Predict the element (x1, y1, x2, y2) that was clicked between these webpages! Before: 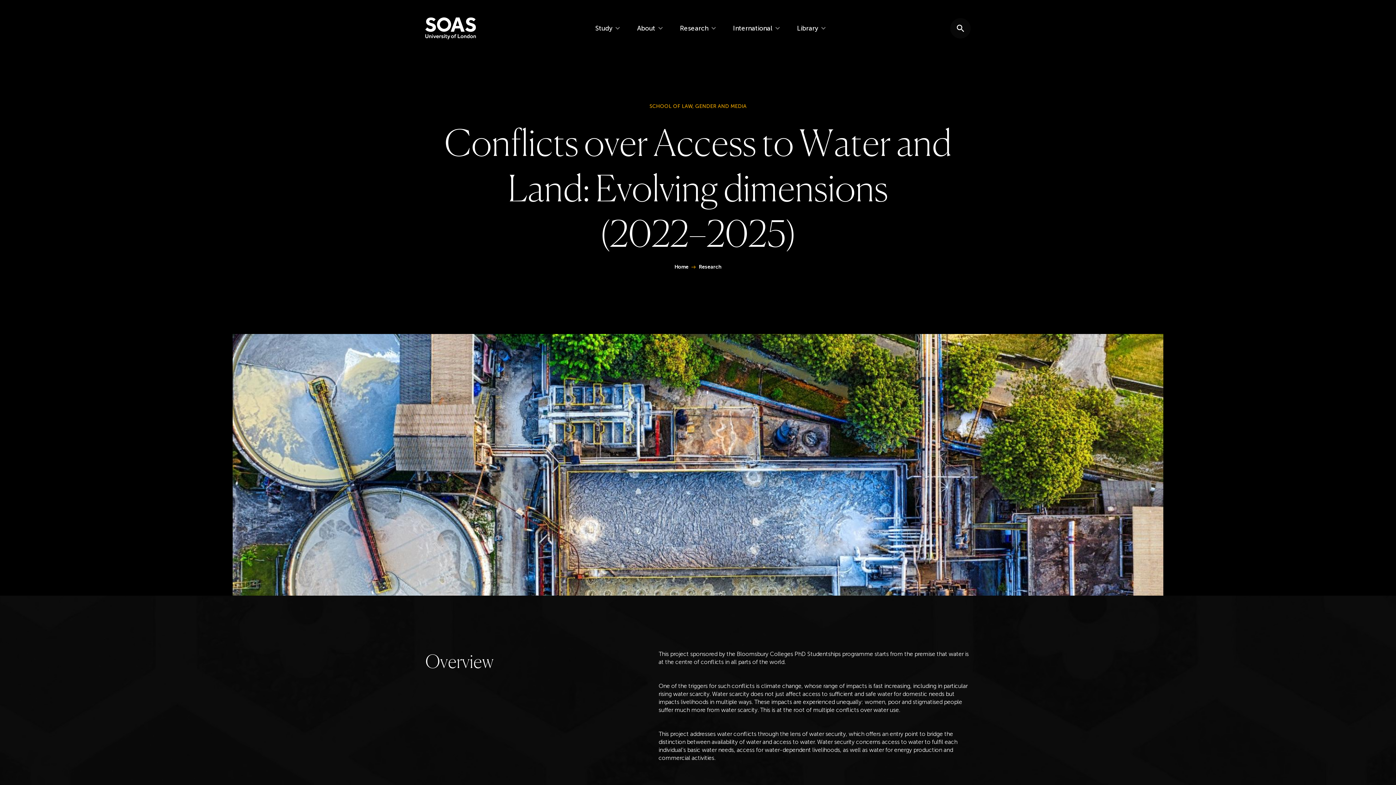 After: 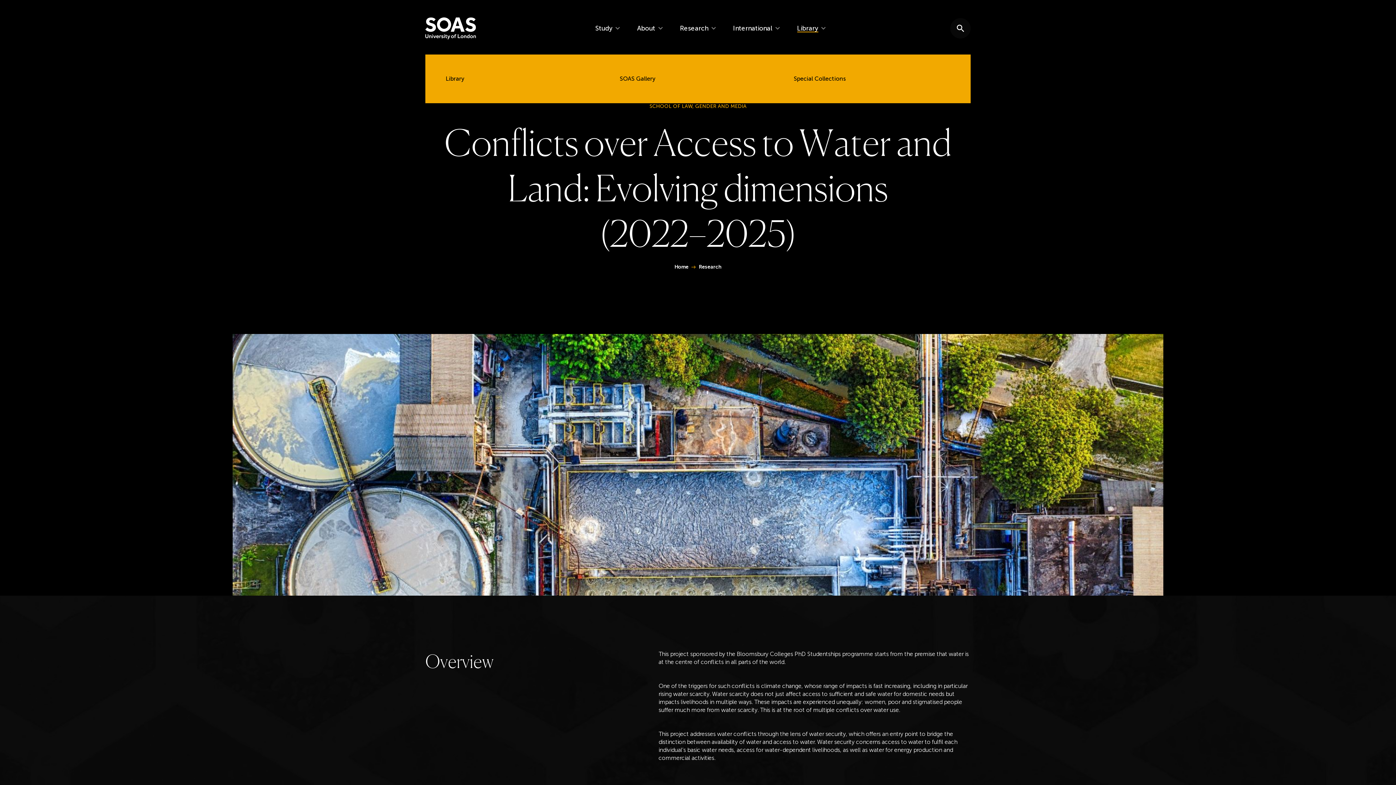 Action: label: Library bbox: (797, 19, 825, 37)